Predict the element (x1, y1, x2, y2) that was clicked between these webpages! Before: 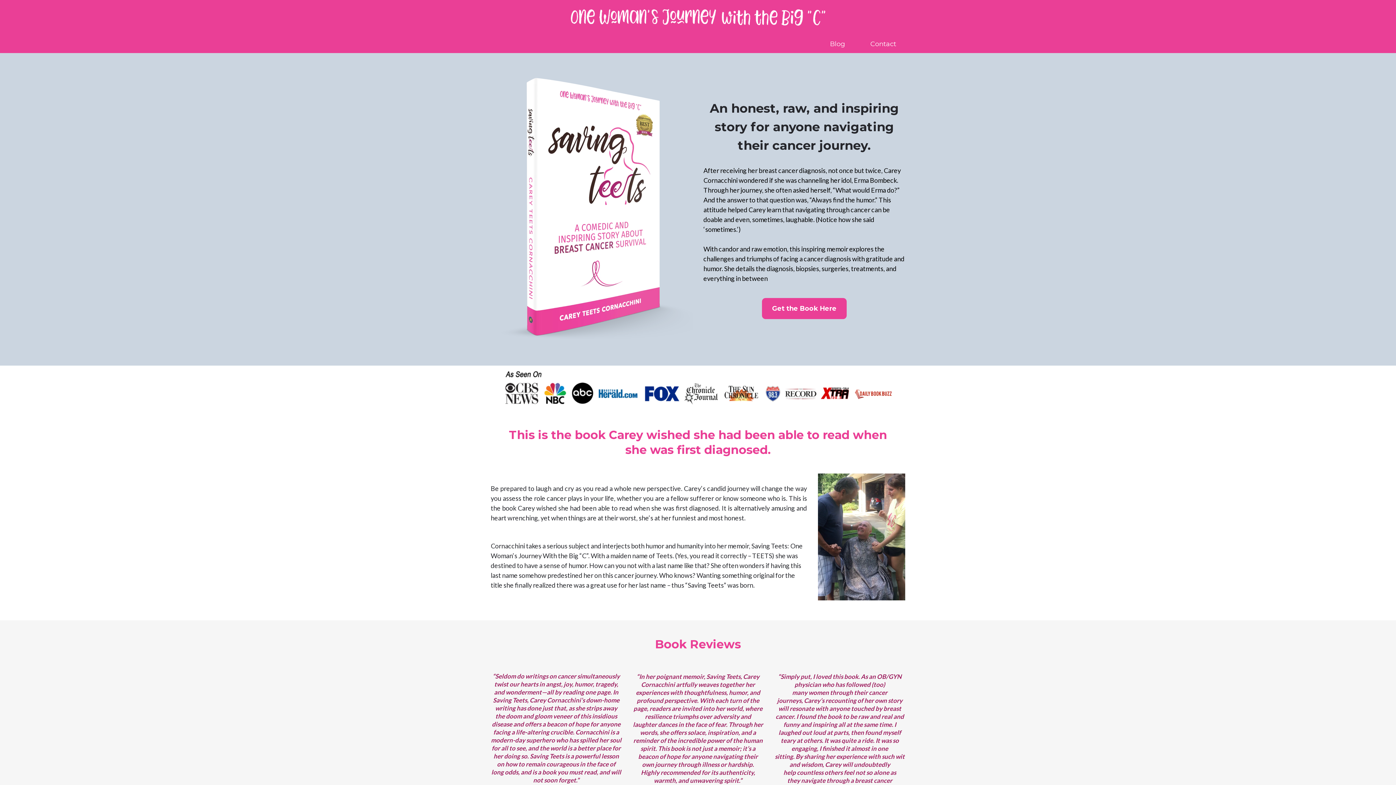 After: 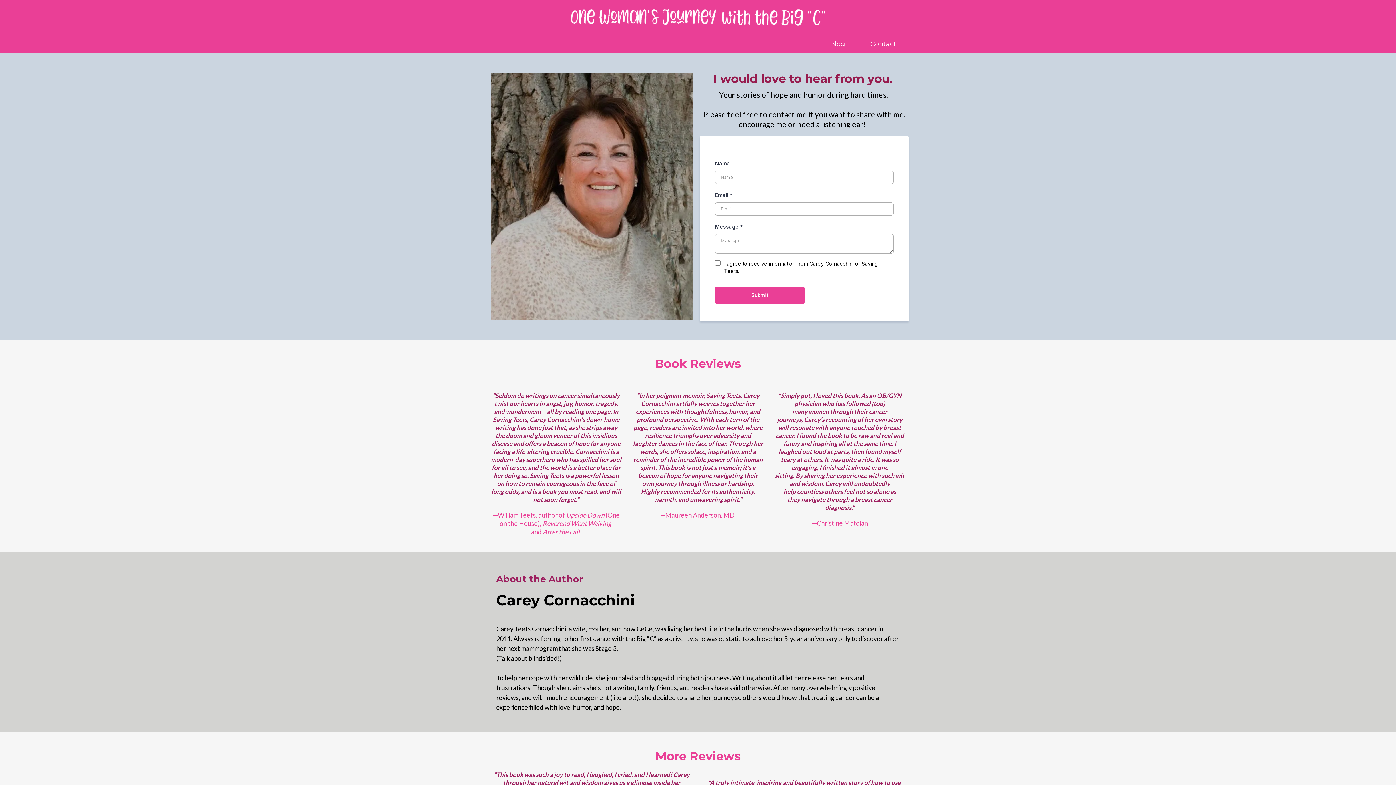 Action: label: Contact bbox: (857, 40, 909, 47)